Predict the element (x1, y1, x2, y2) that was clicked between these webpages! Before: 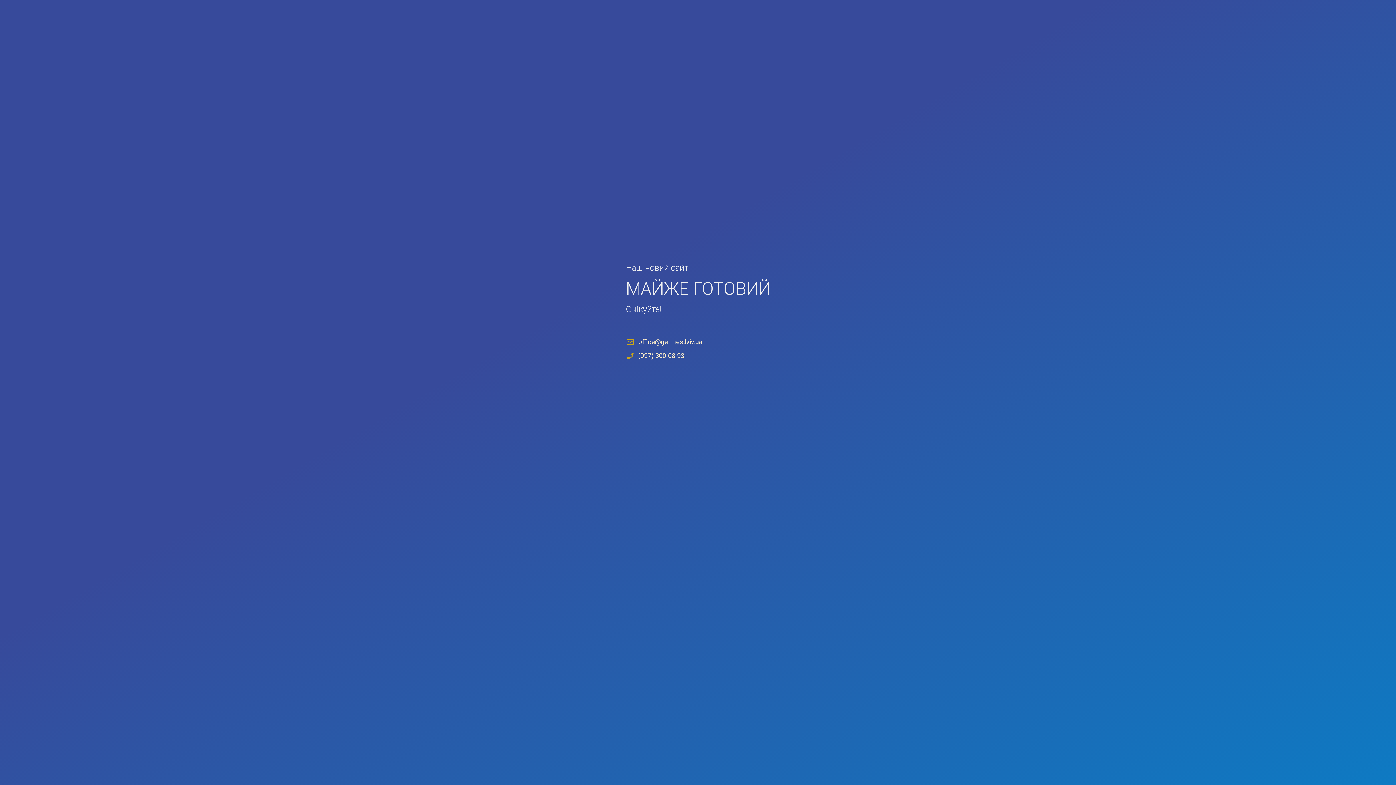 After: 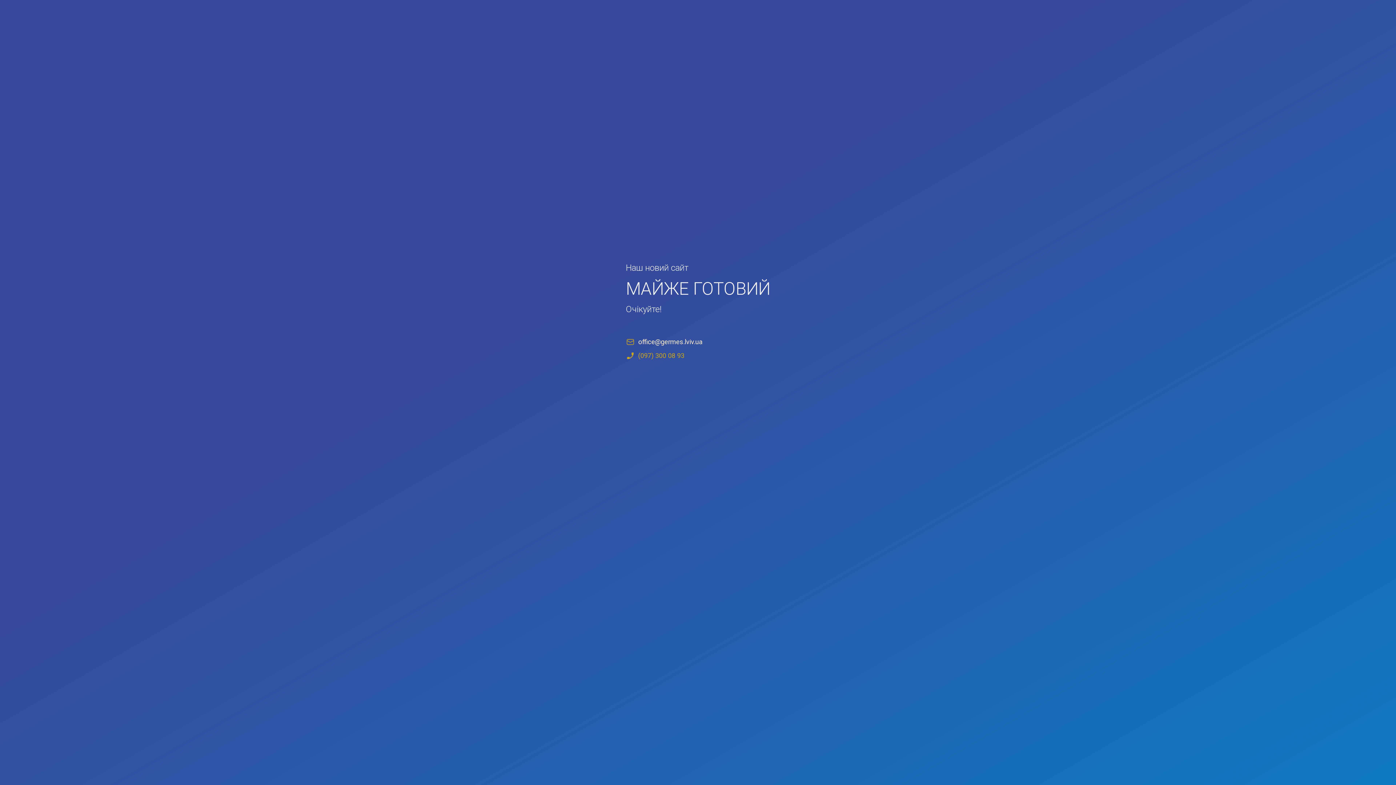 Action: label: (097) 300 08 93 bbox: (626, 351, 770, 360)